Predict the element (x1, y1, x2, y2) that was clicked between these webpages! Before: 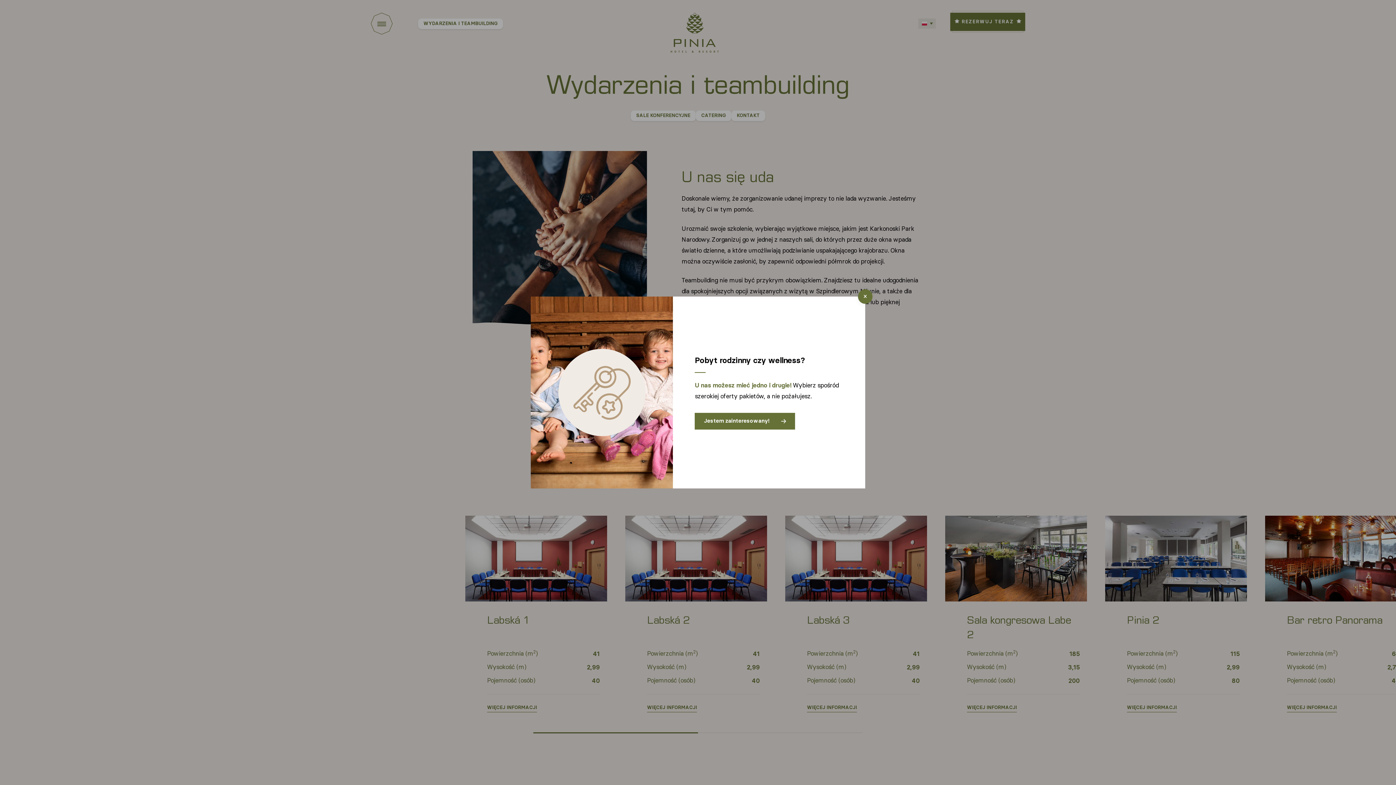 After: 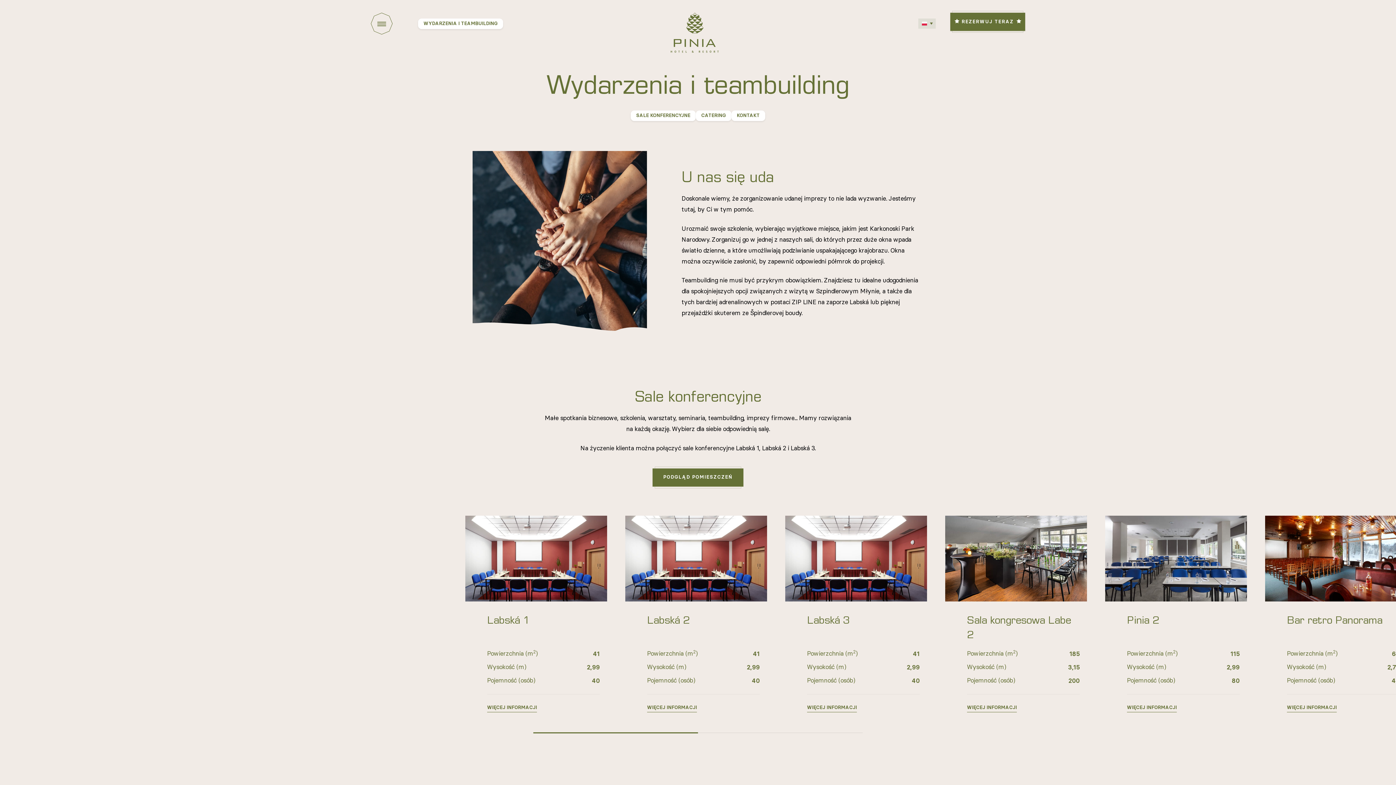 Action: bbox: (858, 289, 872, 303) label: close